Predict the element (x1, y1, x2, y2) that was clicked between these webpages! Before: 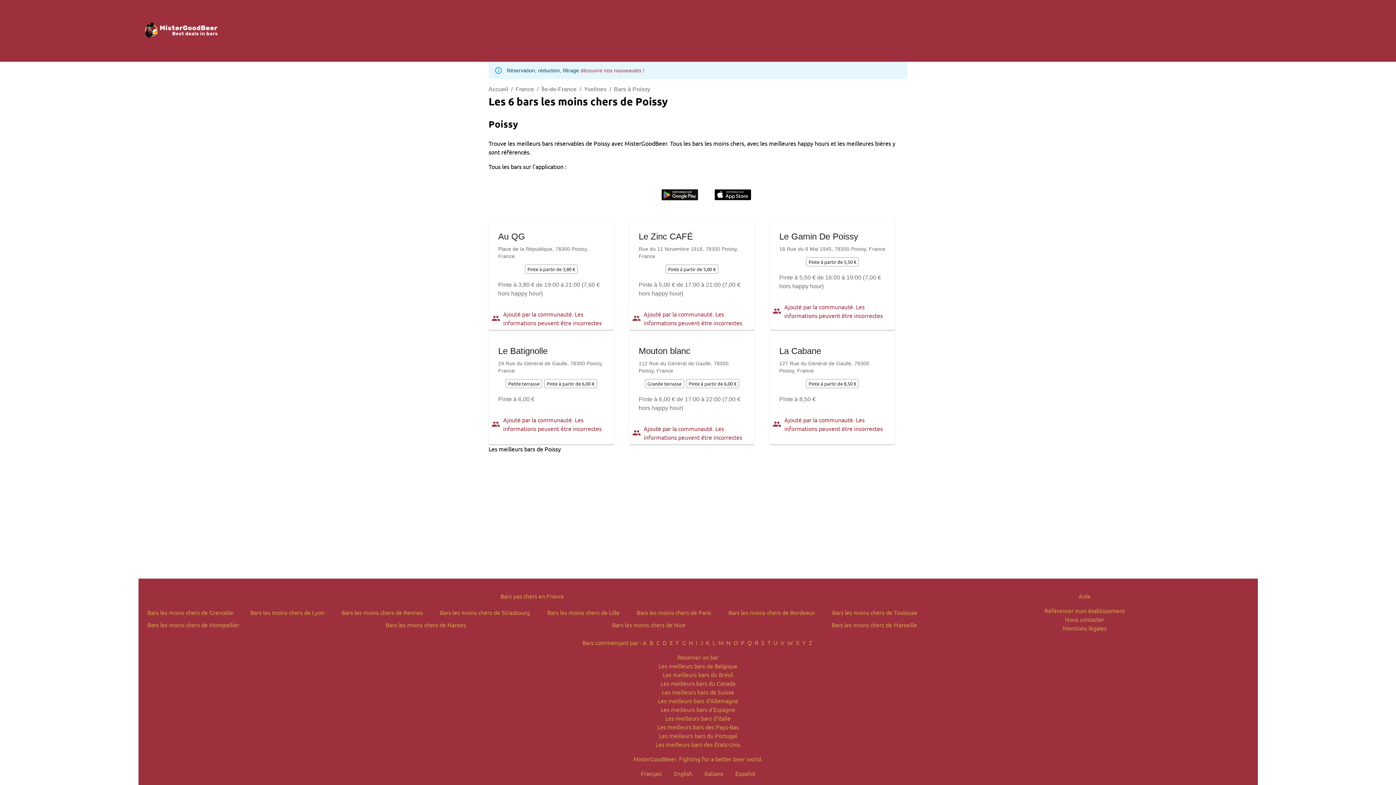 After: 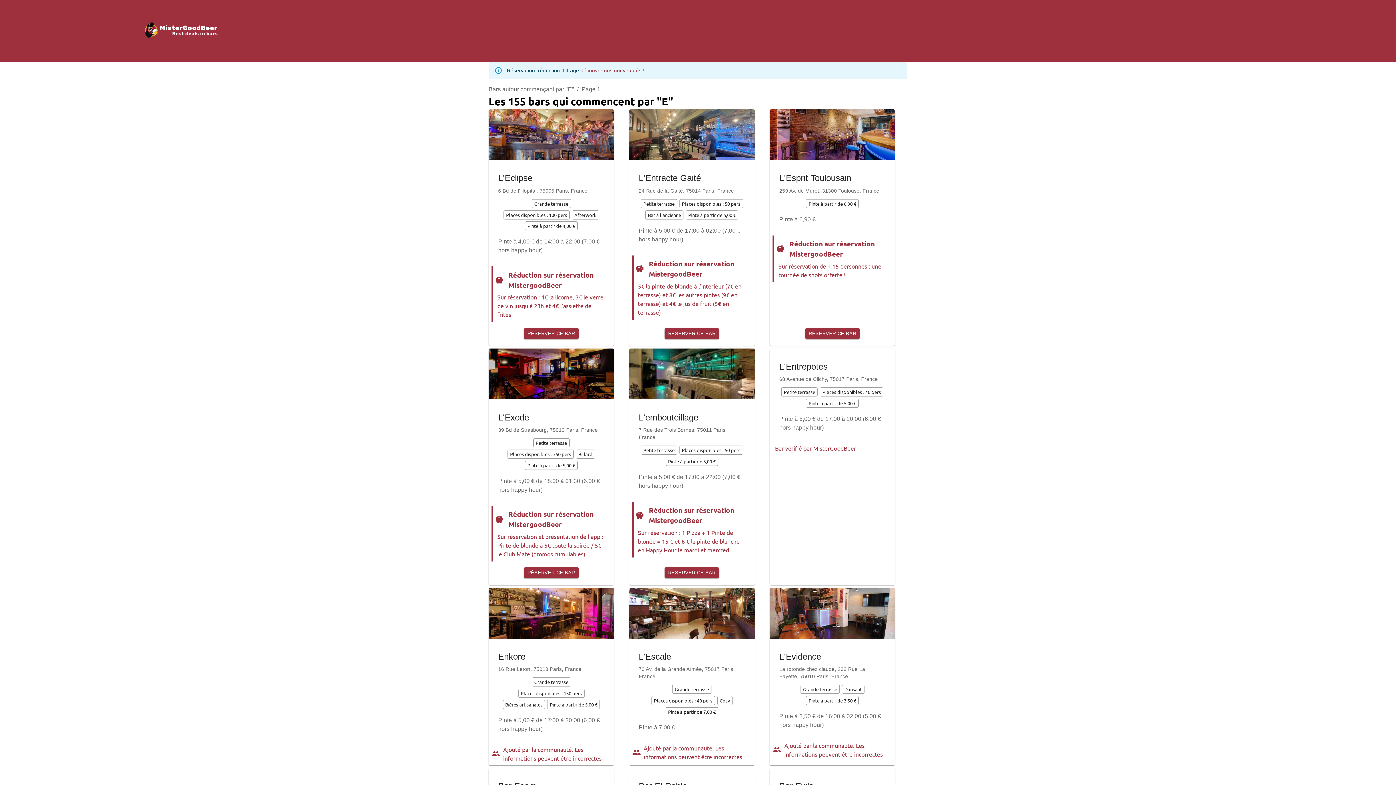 Action: bbox: (668, 639, 674, 646) label:  E 